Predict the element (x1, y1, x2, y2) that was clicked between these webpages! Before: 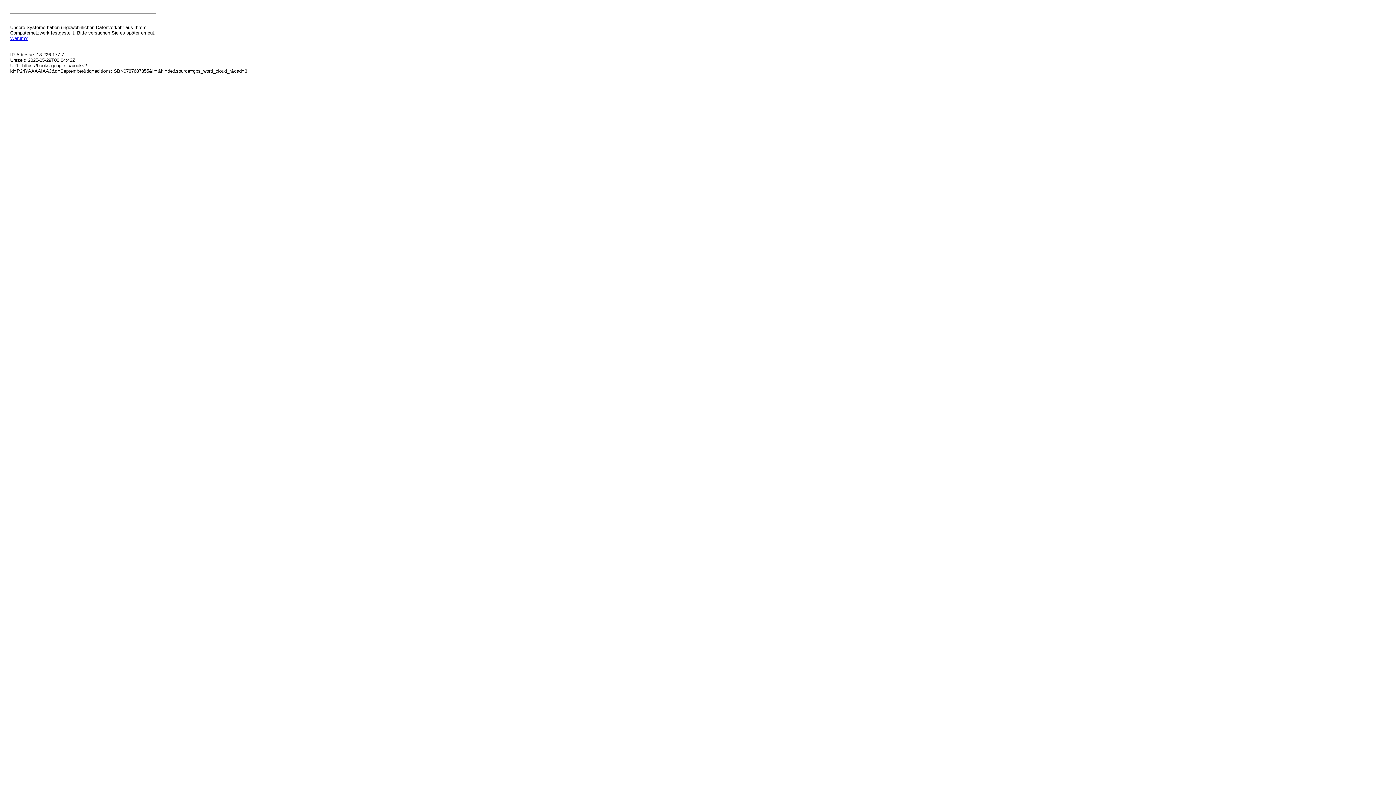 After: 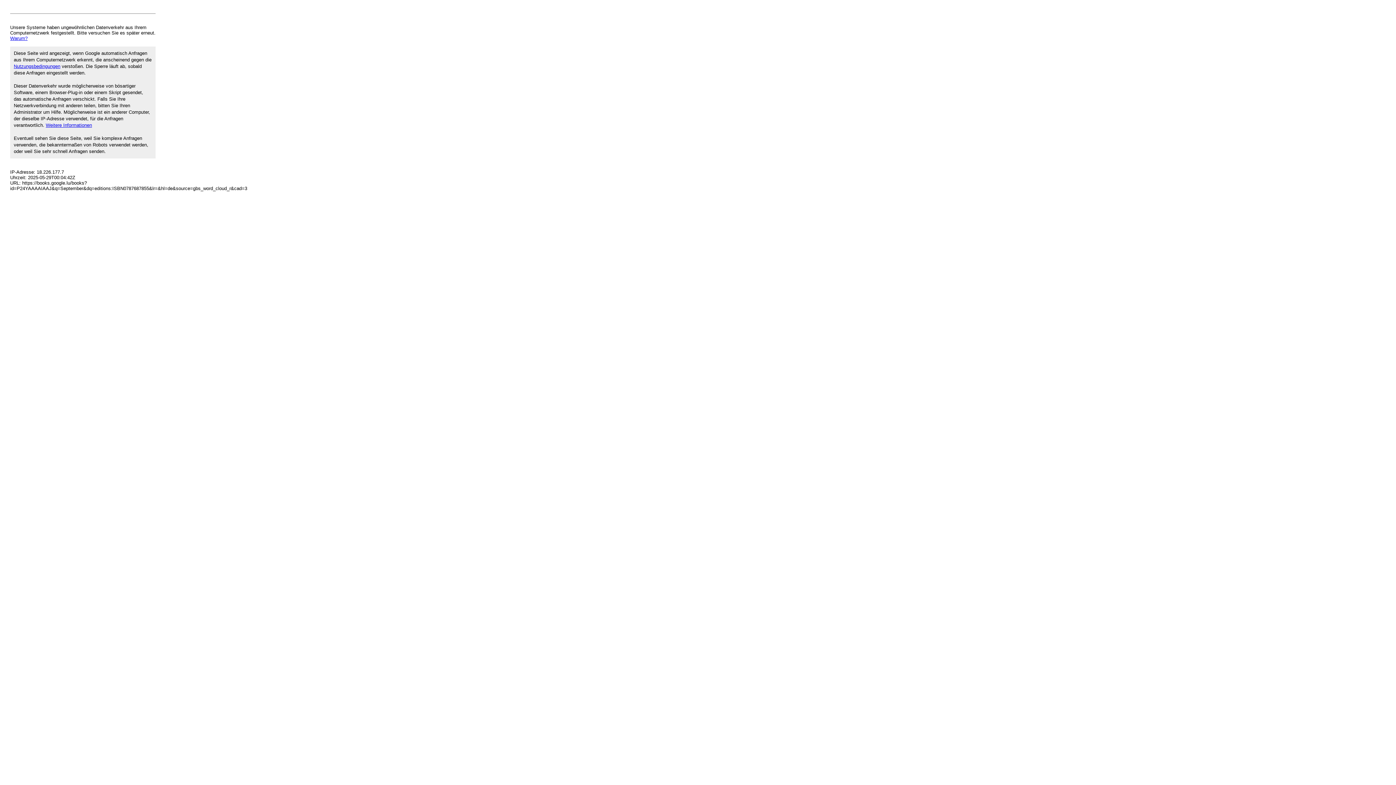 Action: bbox: (10, 35, 27, 41) label: Warum?